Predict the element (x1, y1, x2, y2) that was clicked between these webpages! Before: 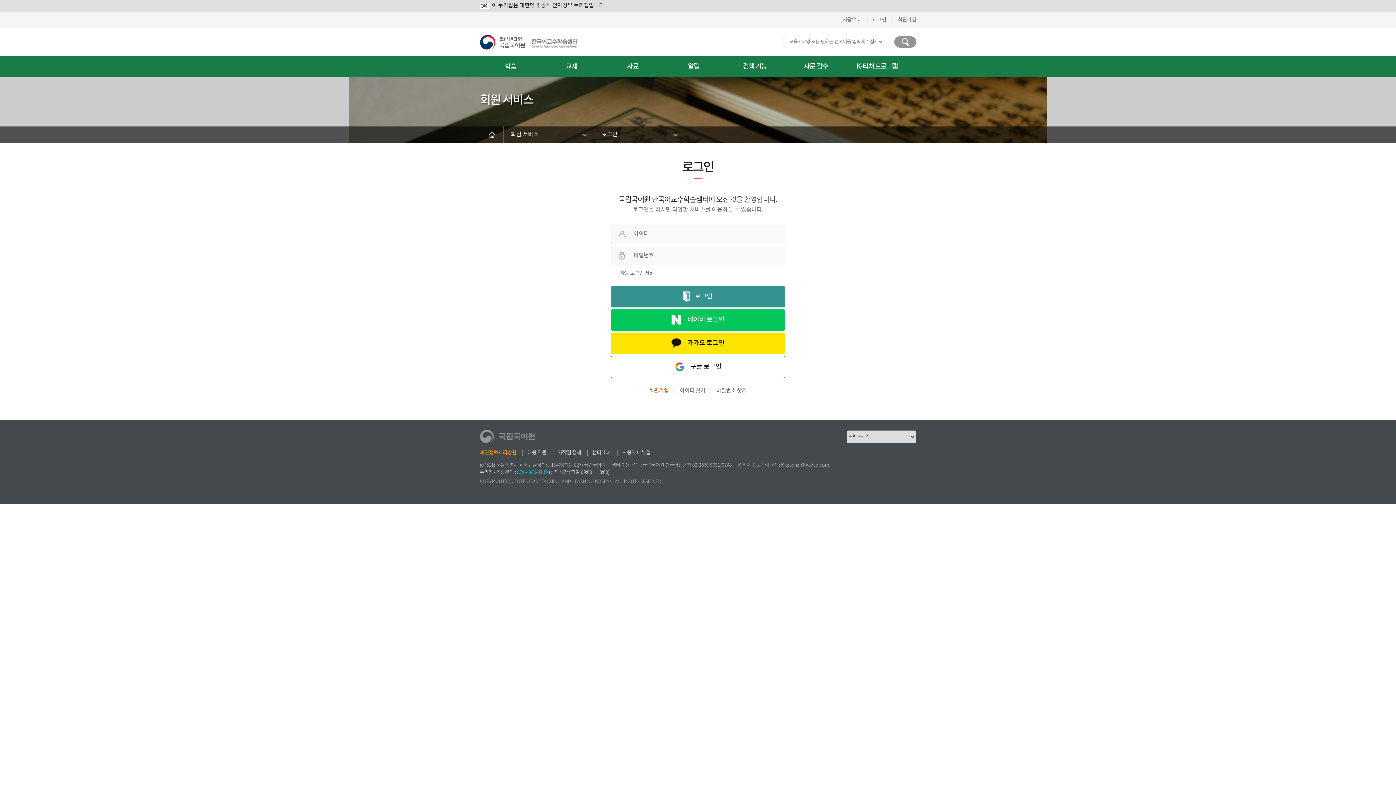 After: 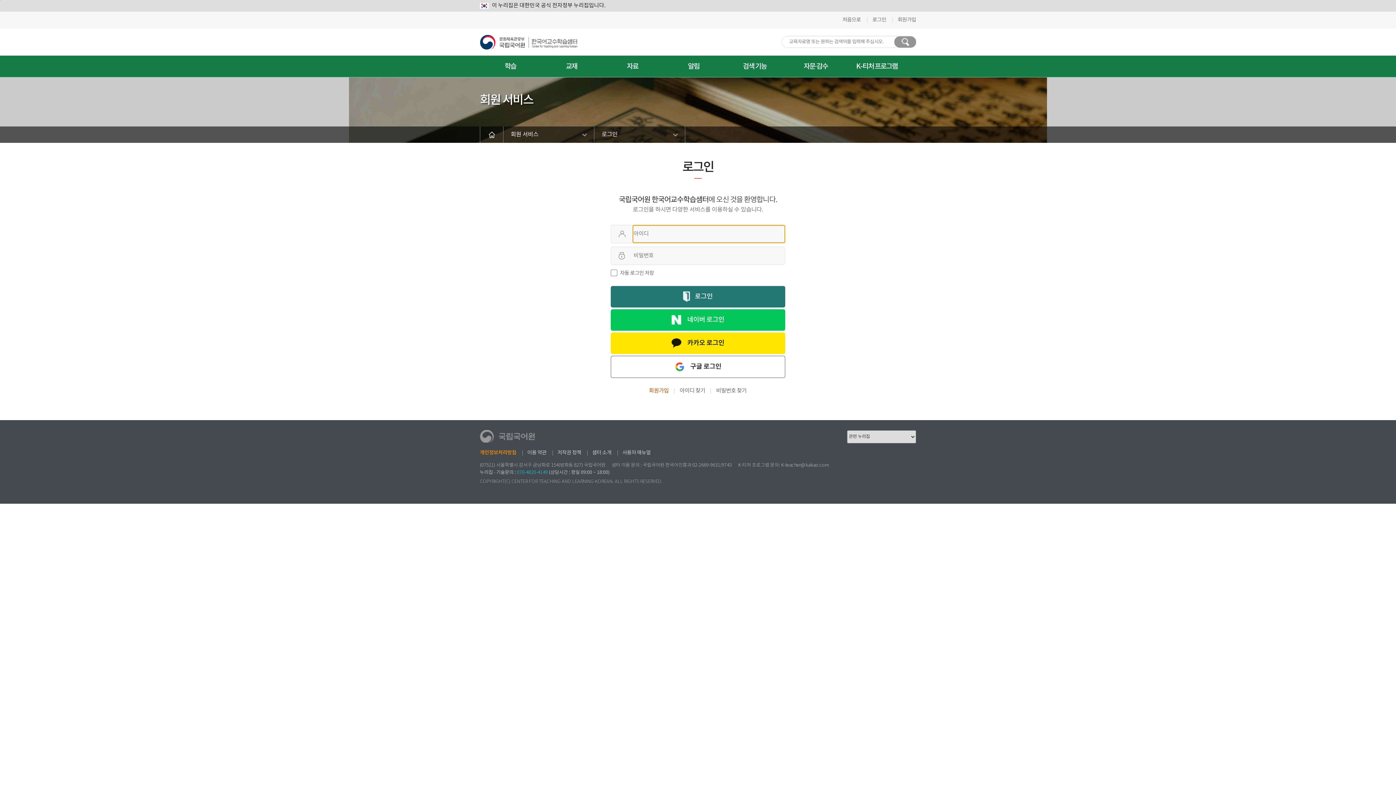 Action: label: 로그인 bbox: (610, 286, 785, 307)